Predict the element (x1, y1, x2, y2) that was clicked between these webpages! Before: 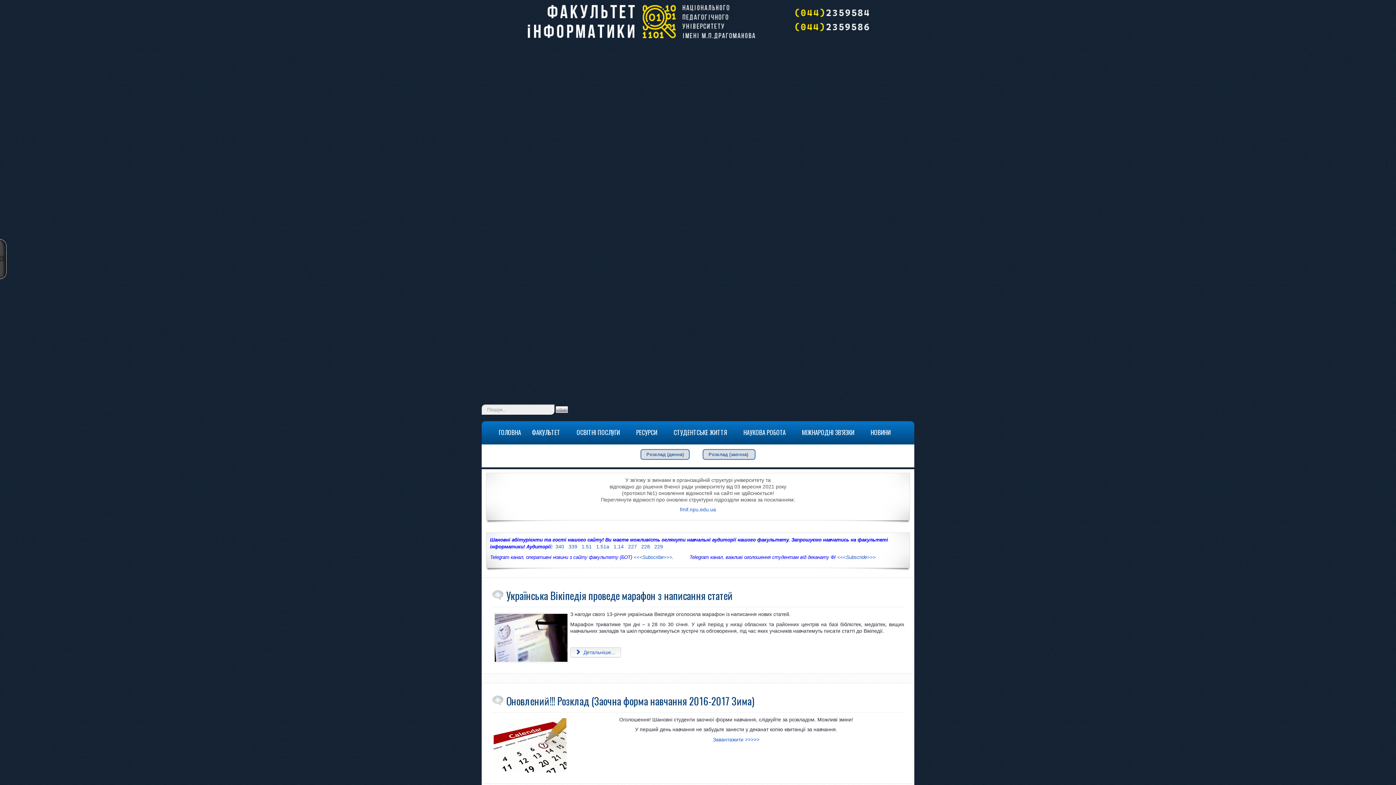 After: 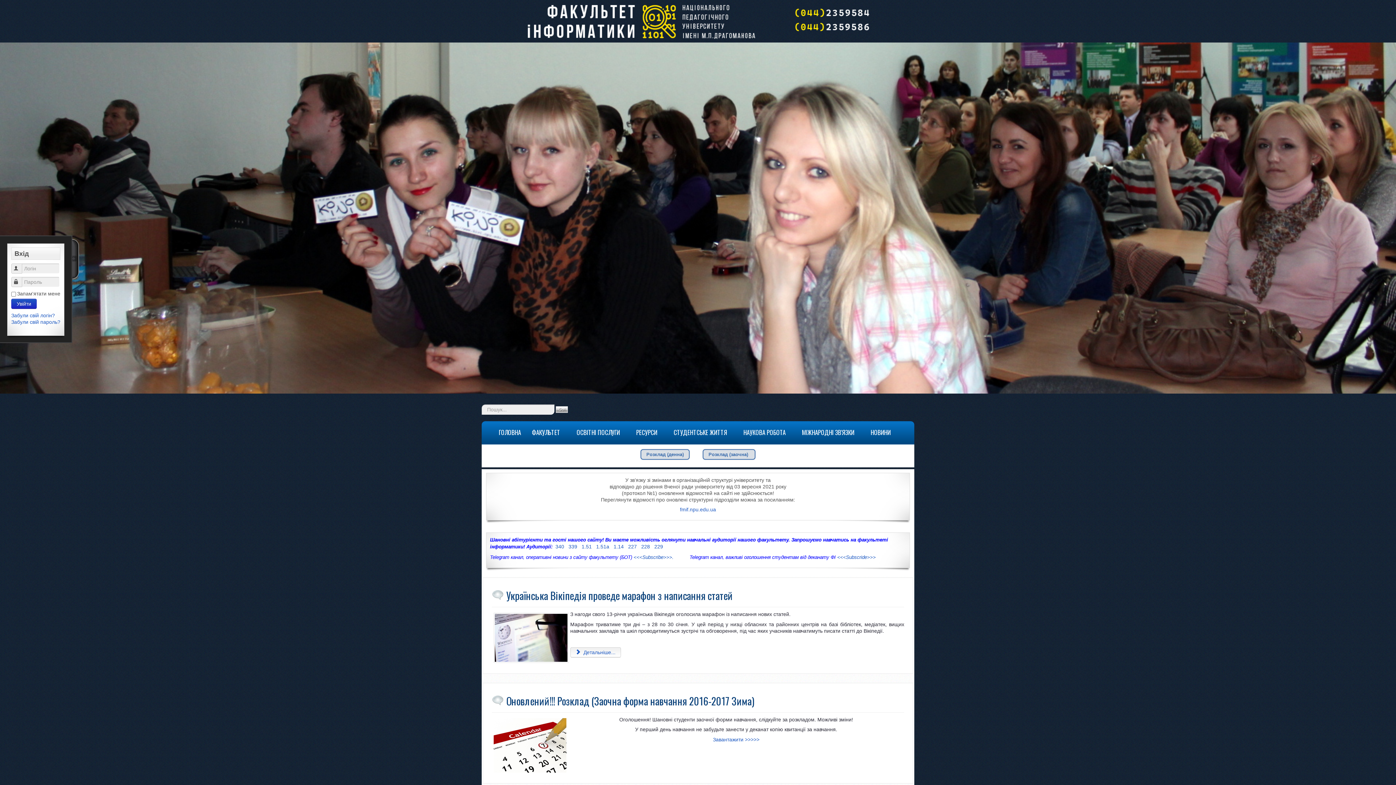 Action: bbox: (0, 239, 6, 279)